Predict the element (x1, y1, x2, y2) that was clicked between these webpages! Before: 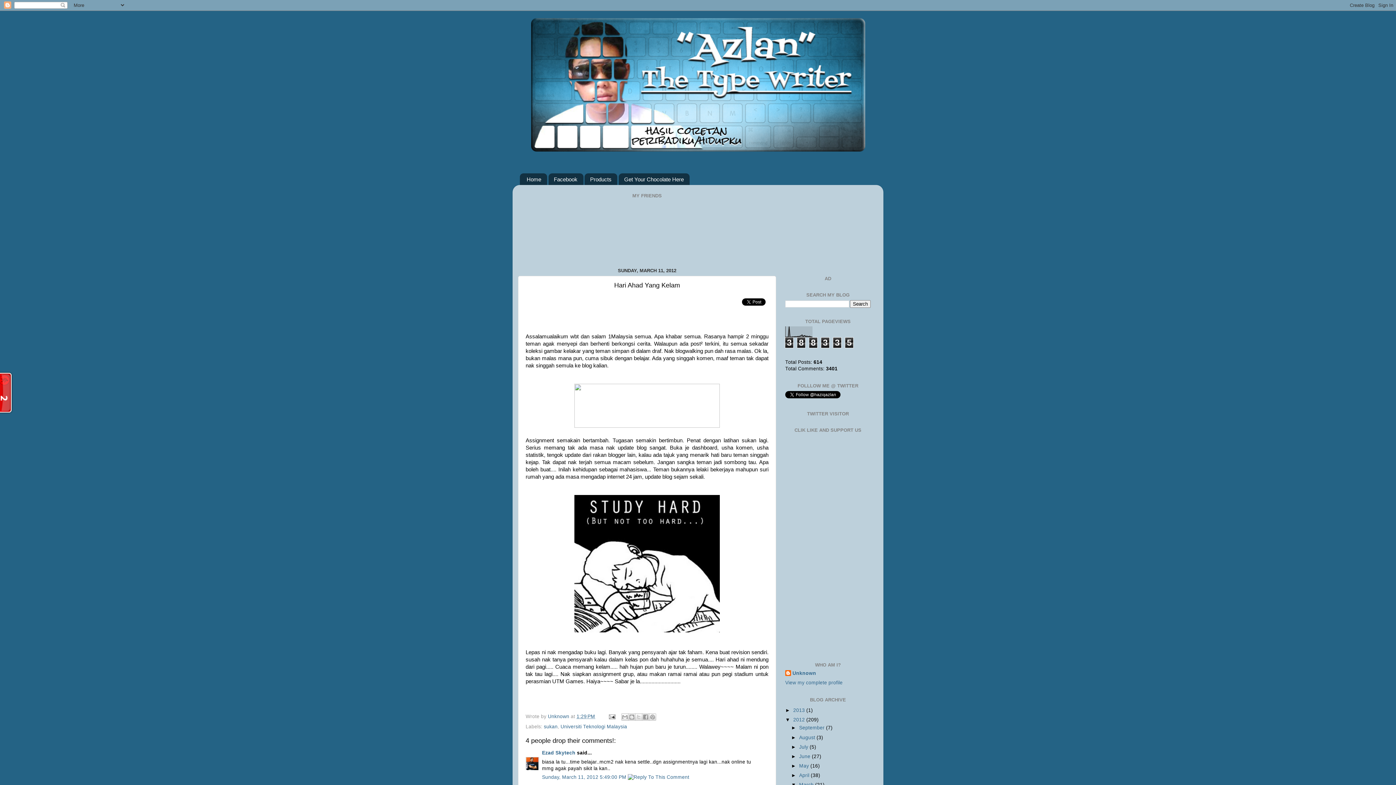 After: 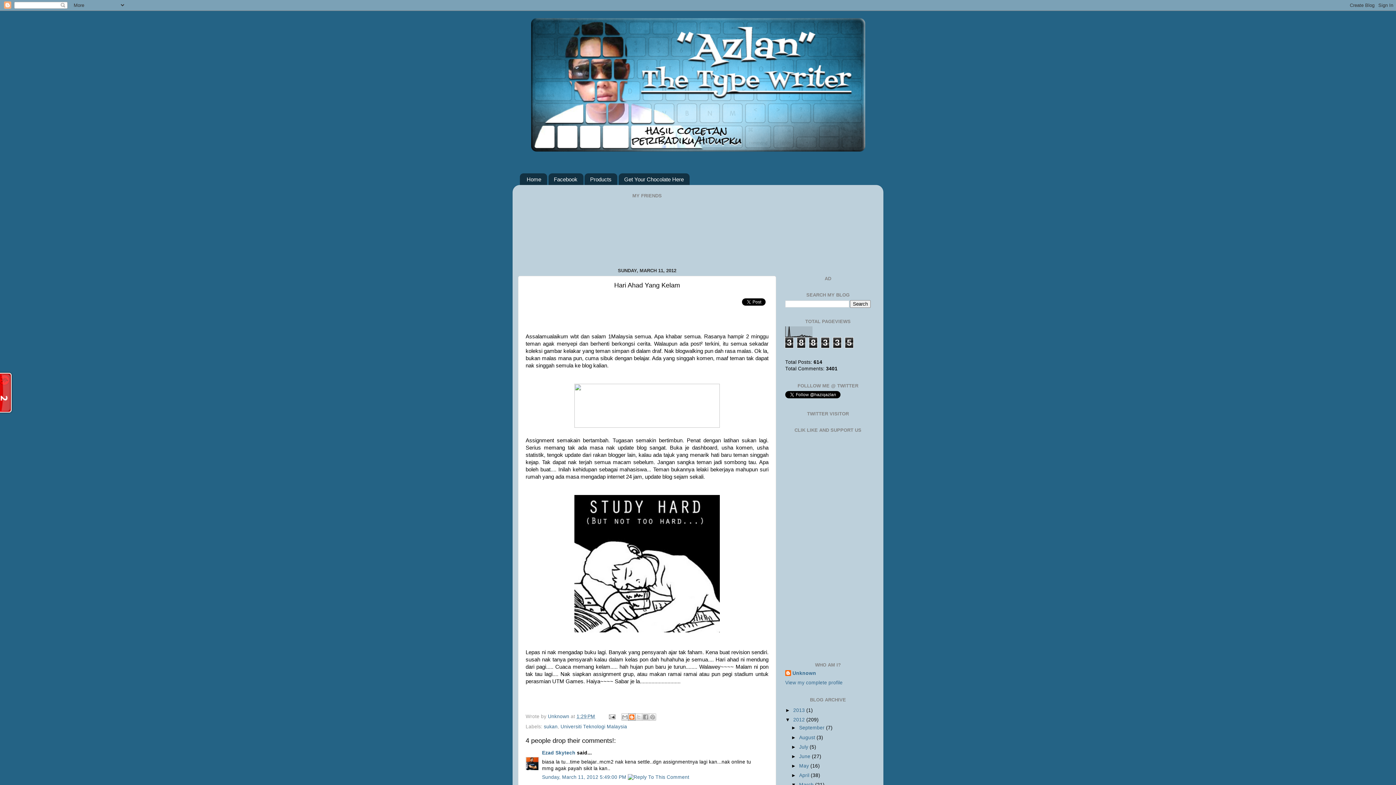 Action: bbox: (628, 713, 635, 721) label: BlogThis!